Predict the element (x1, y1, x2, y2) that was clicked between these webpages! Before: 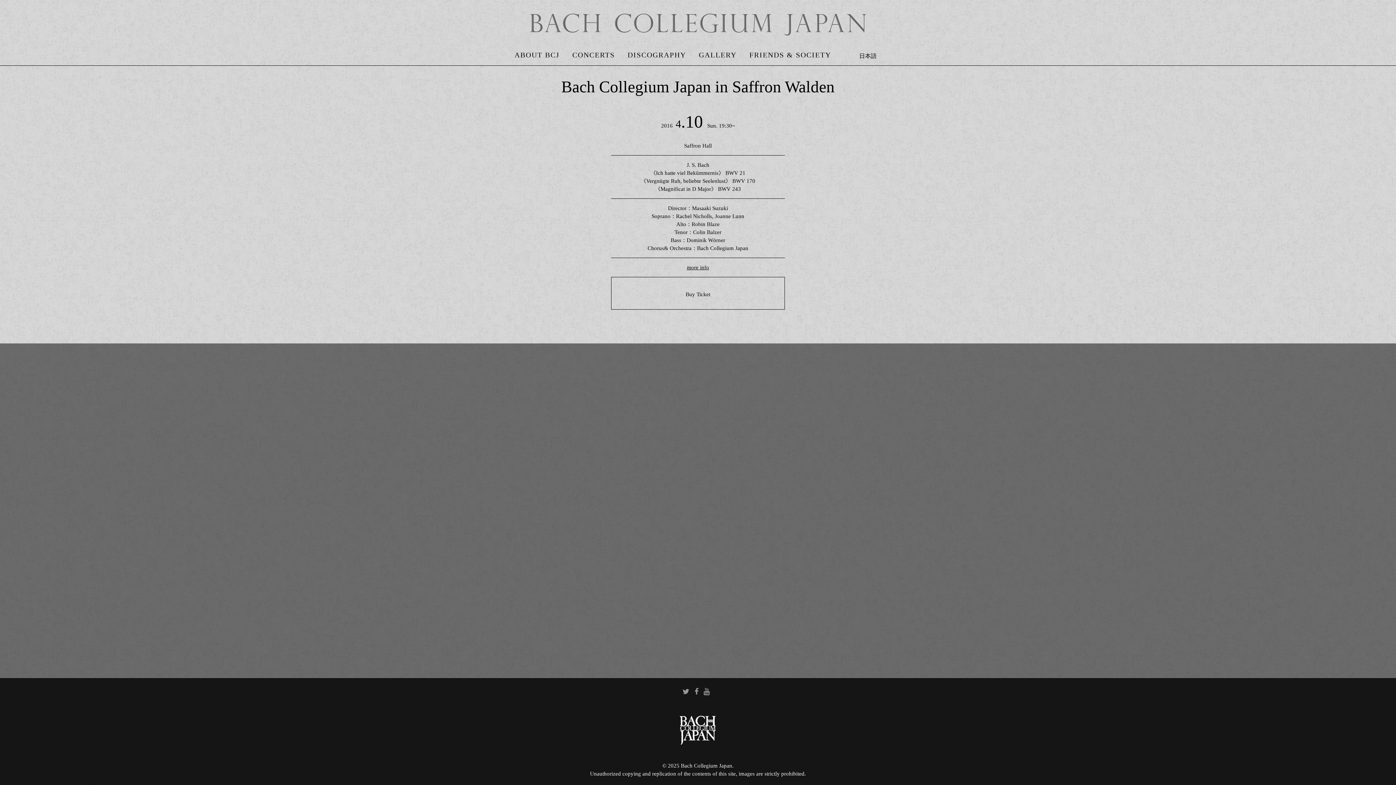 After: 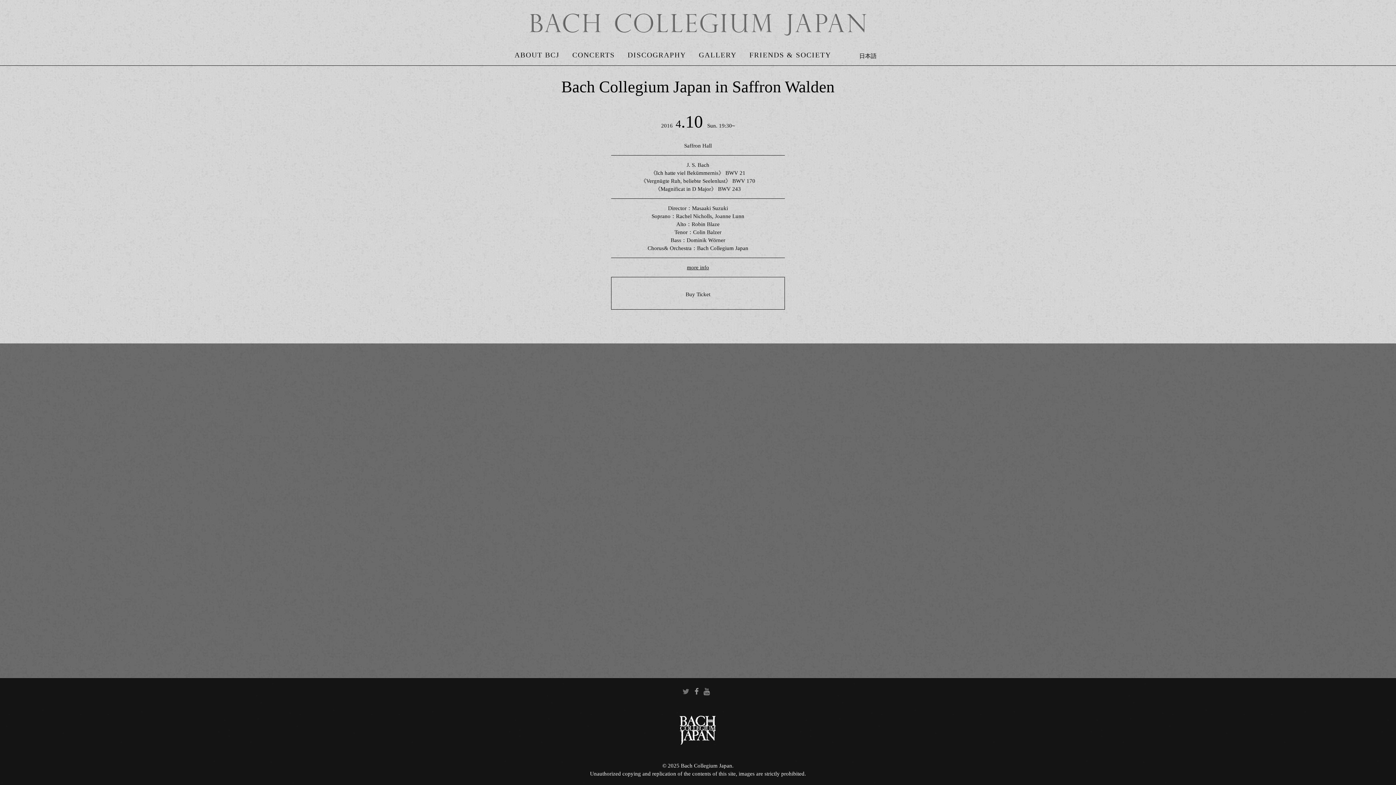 Action: bbox: (682, 689, 689, 694)